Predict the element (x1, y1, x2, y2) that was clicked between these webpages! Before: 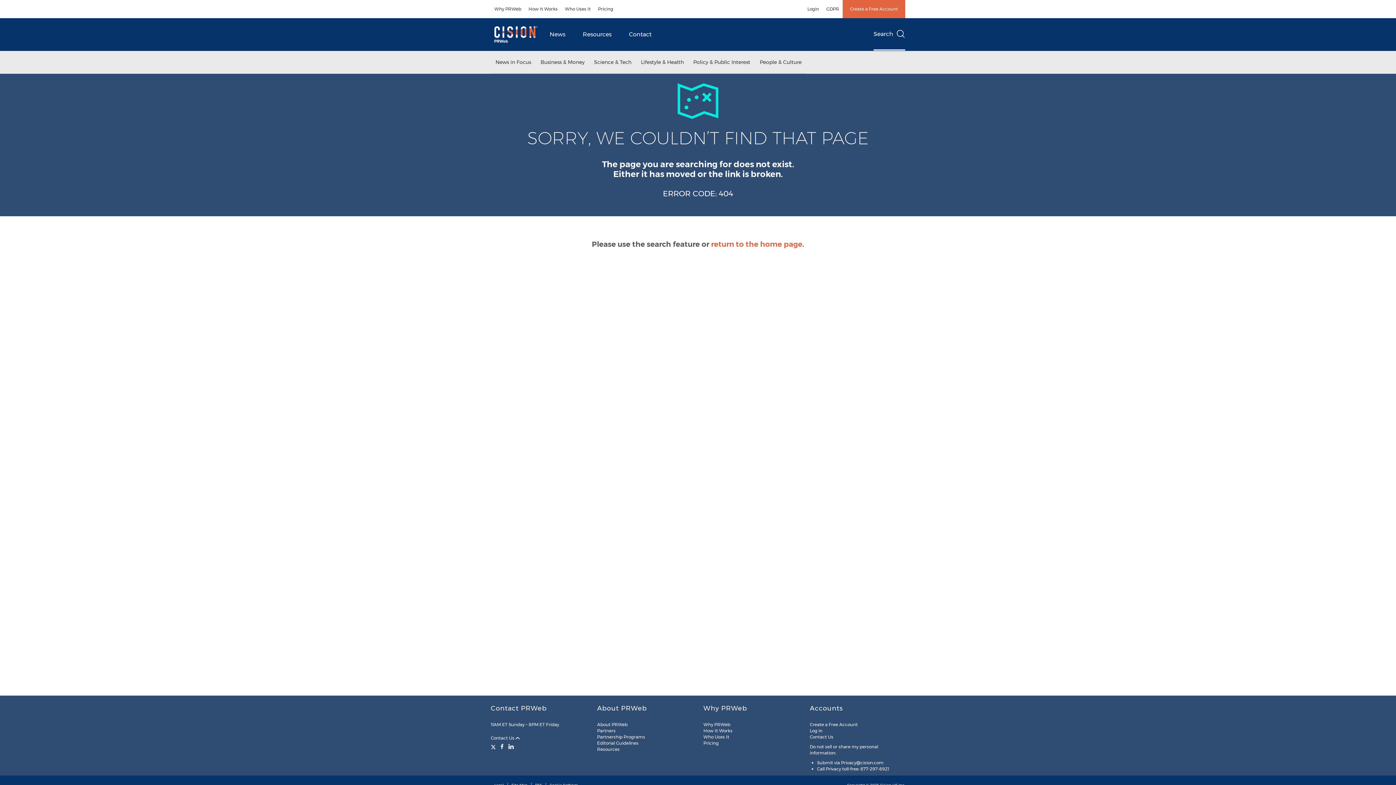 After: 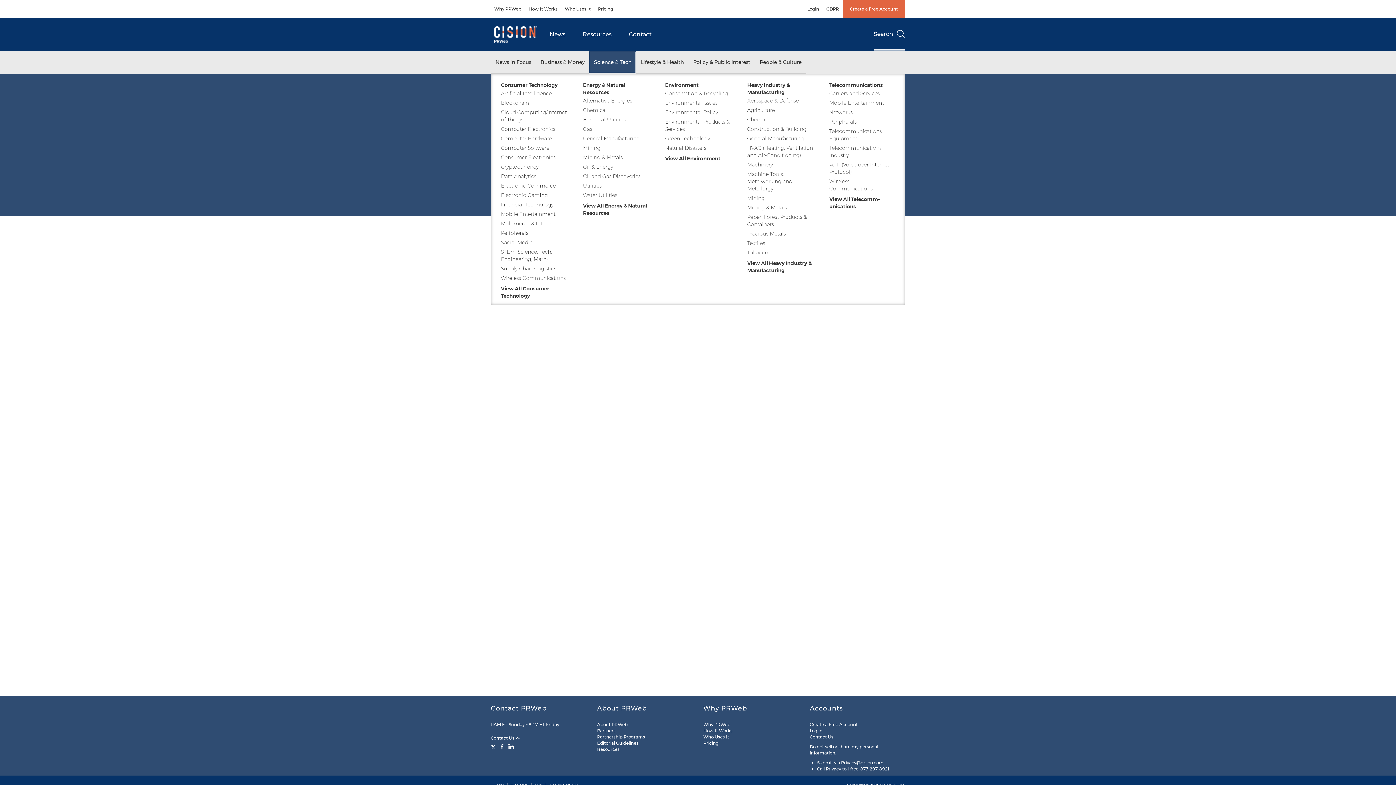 Action: label: Science & Tech bbox: (589, 51, 636, 73)